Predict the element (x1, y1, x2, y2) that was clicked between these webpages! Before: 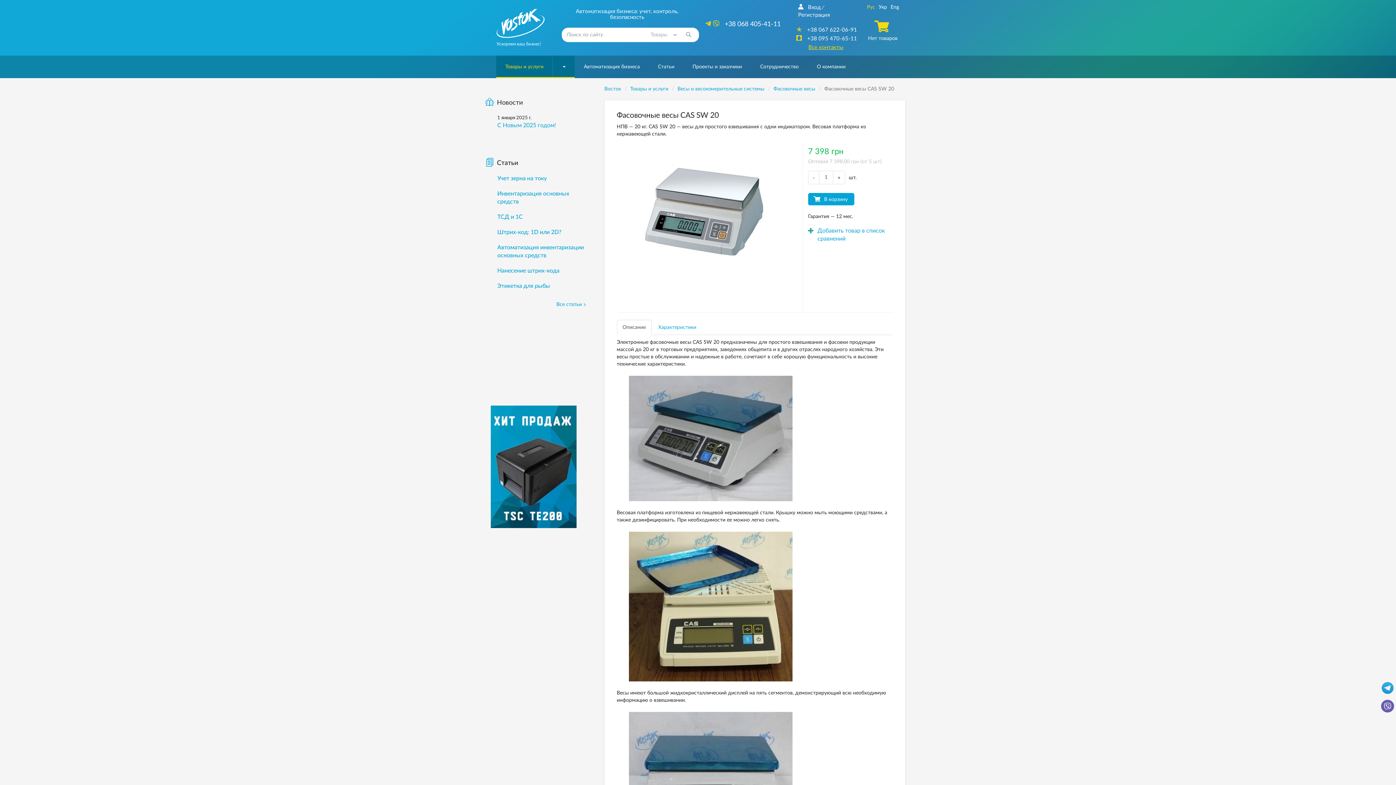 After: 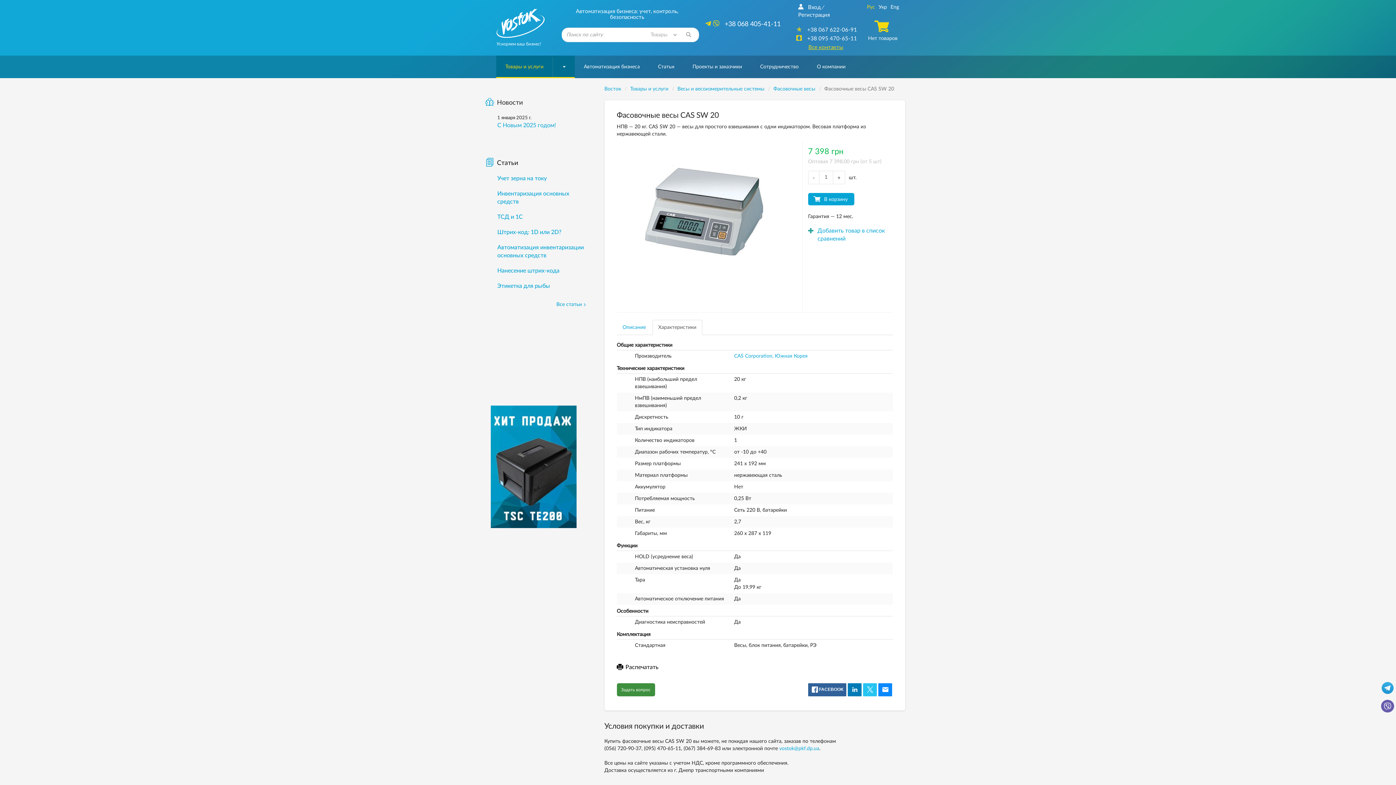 Action: bbox: (652, 320, 702, 335) label: Характеристики